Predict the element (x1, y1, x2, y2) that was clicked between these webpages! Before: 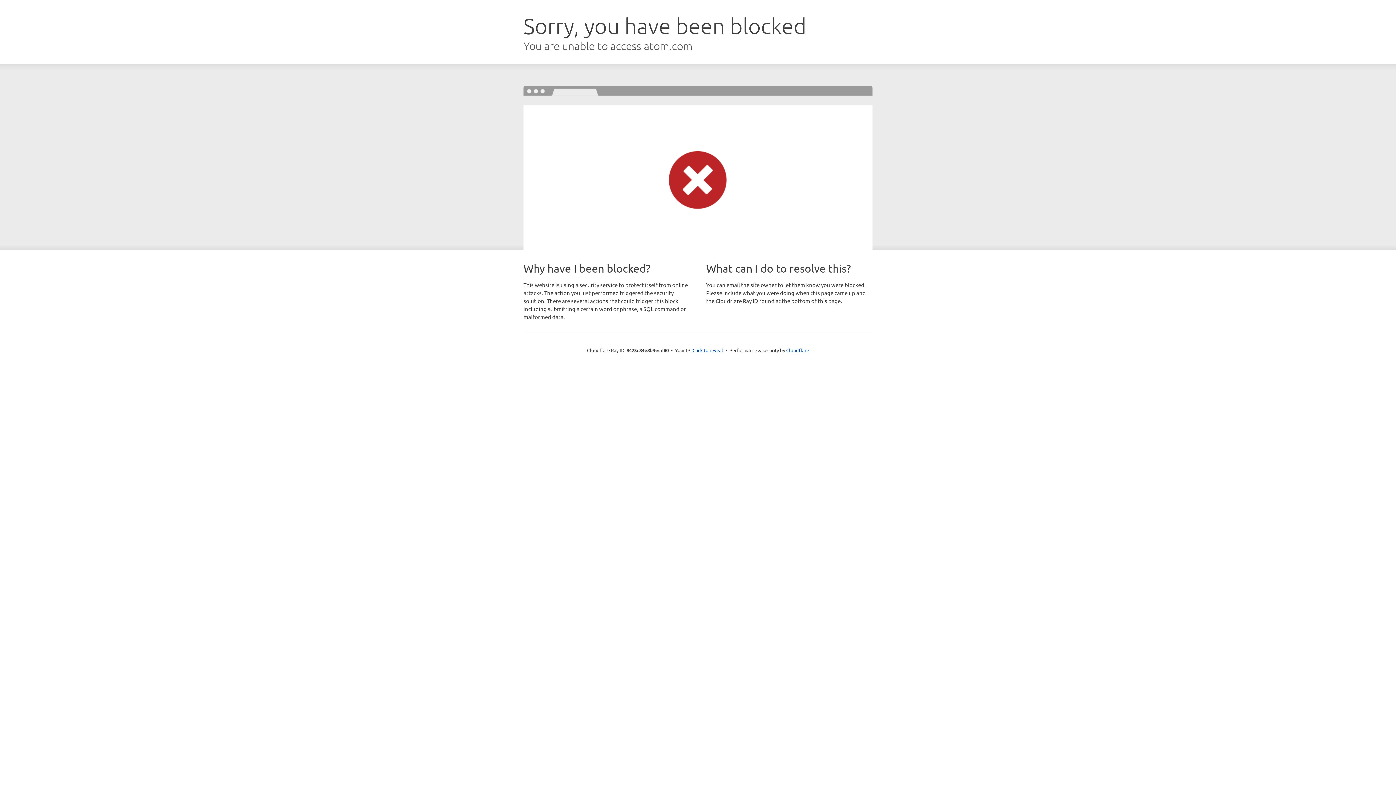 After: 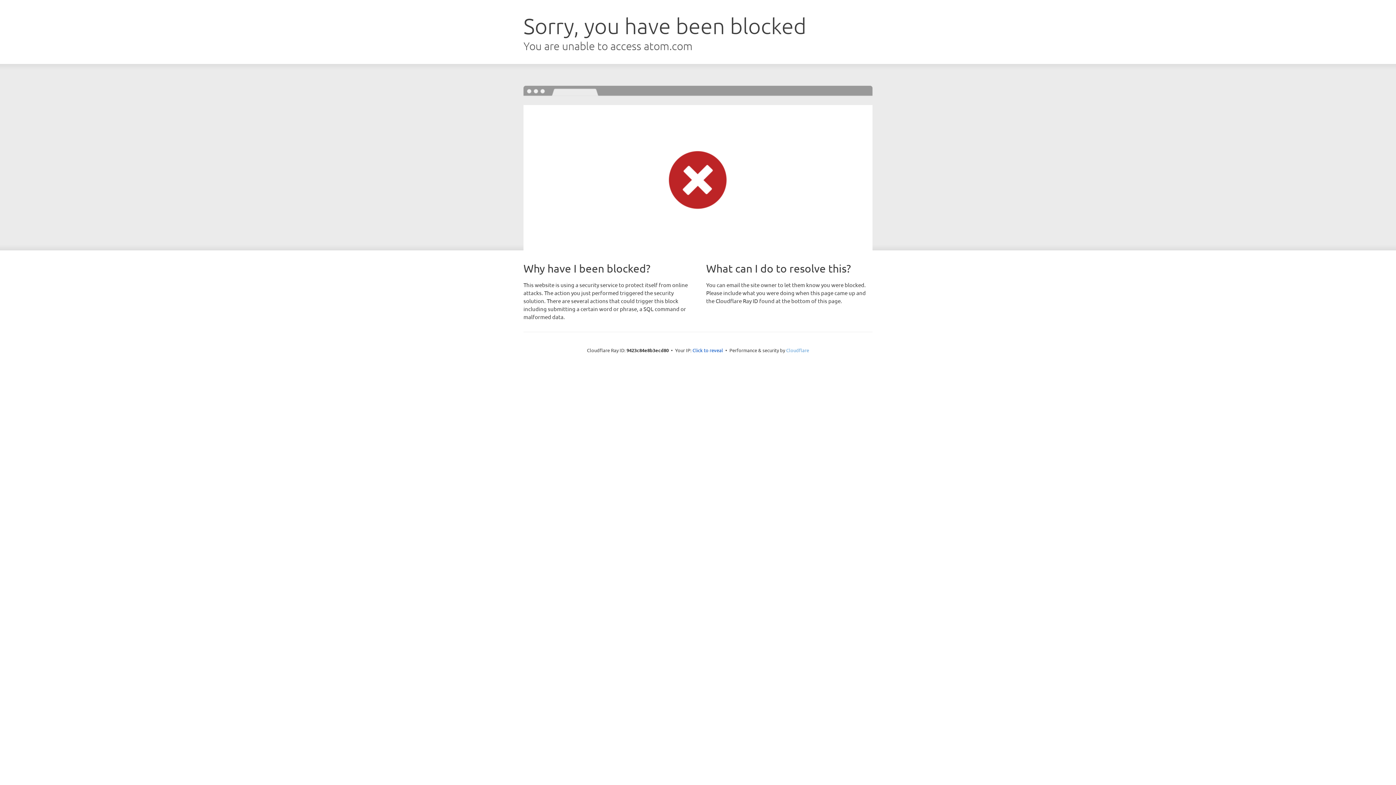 Action: label: Cloudflare bbox: (786, 347, 809, 353)